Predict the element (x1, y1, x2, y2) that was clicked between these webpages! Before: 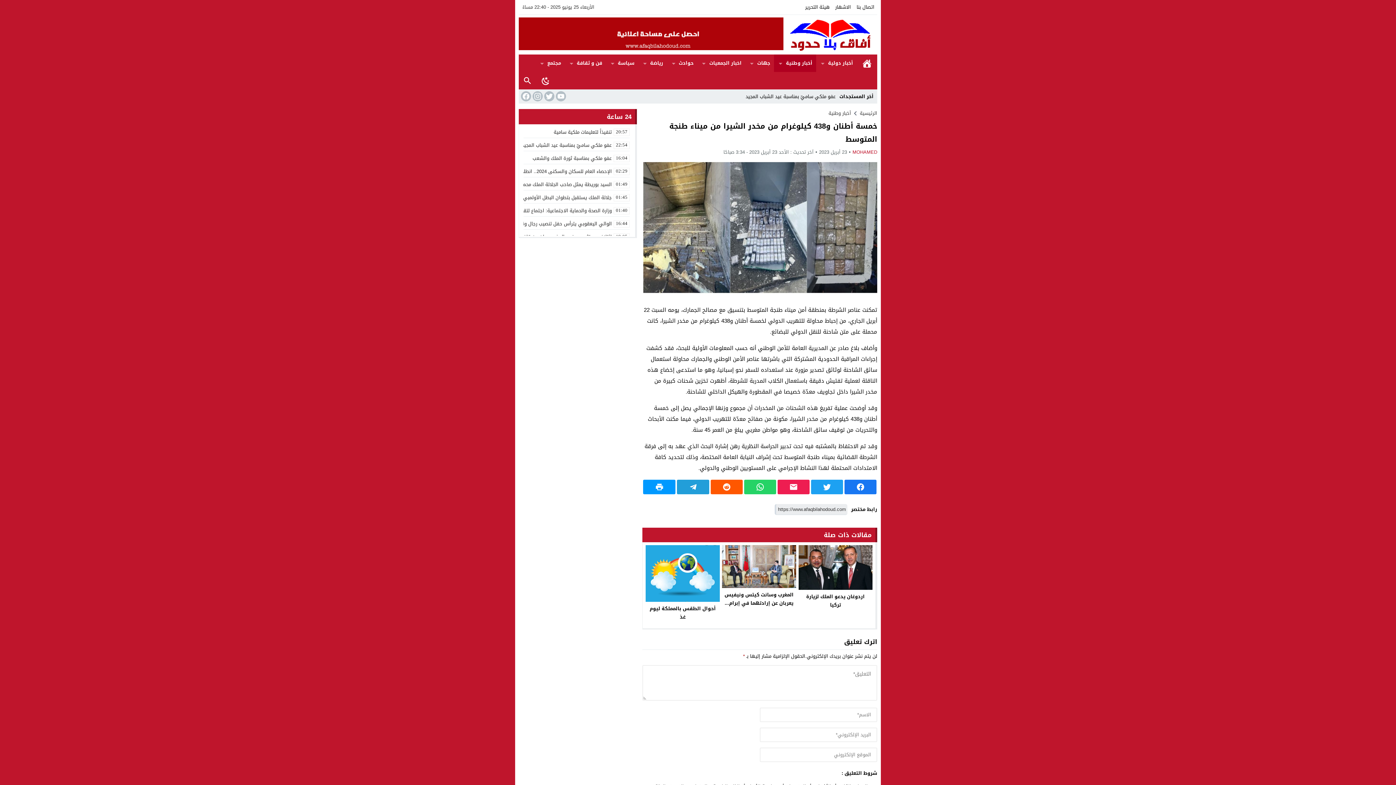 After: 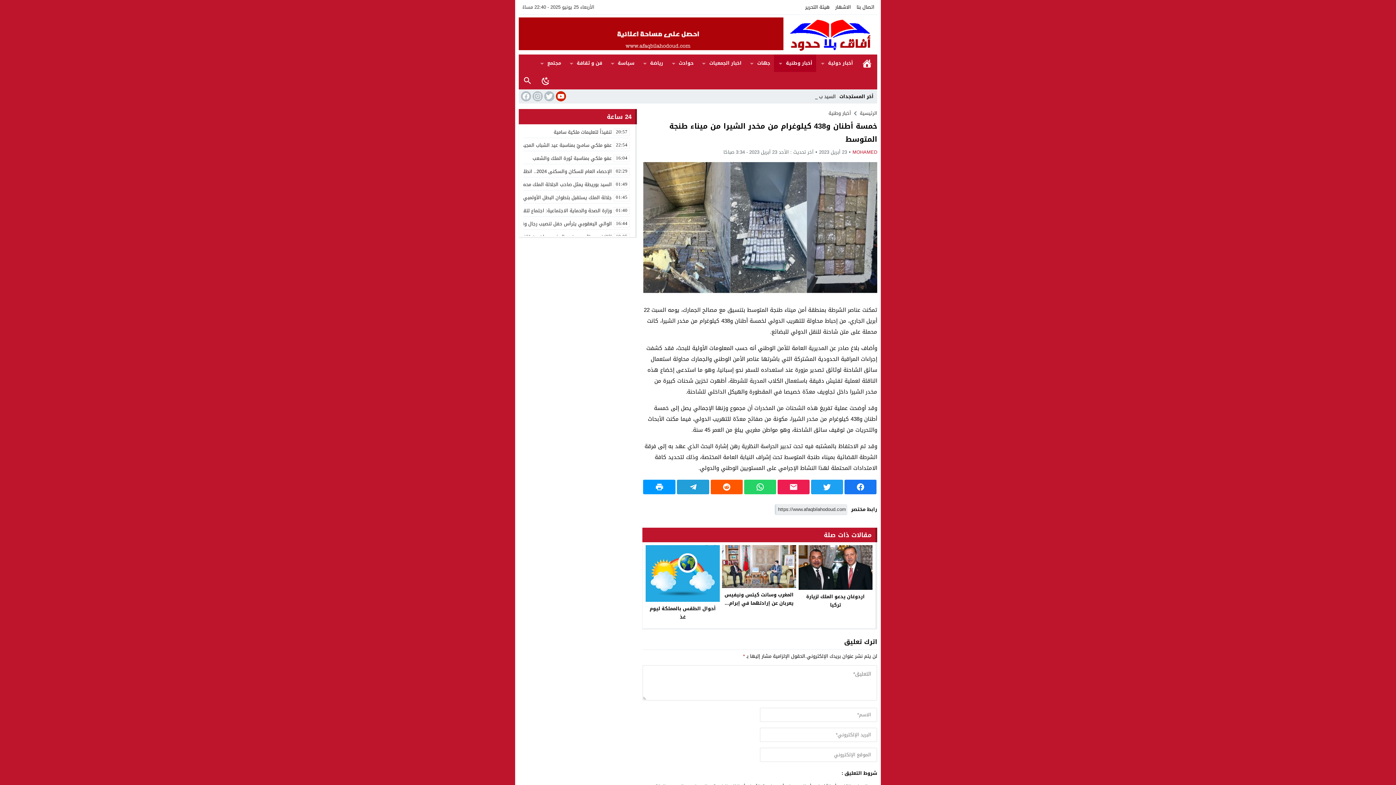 Action: bbox: (554, 91, 566, 101)